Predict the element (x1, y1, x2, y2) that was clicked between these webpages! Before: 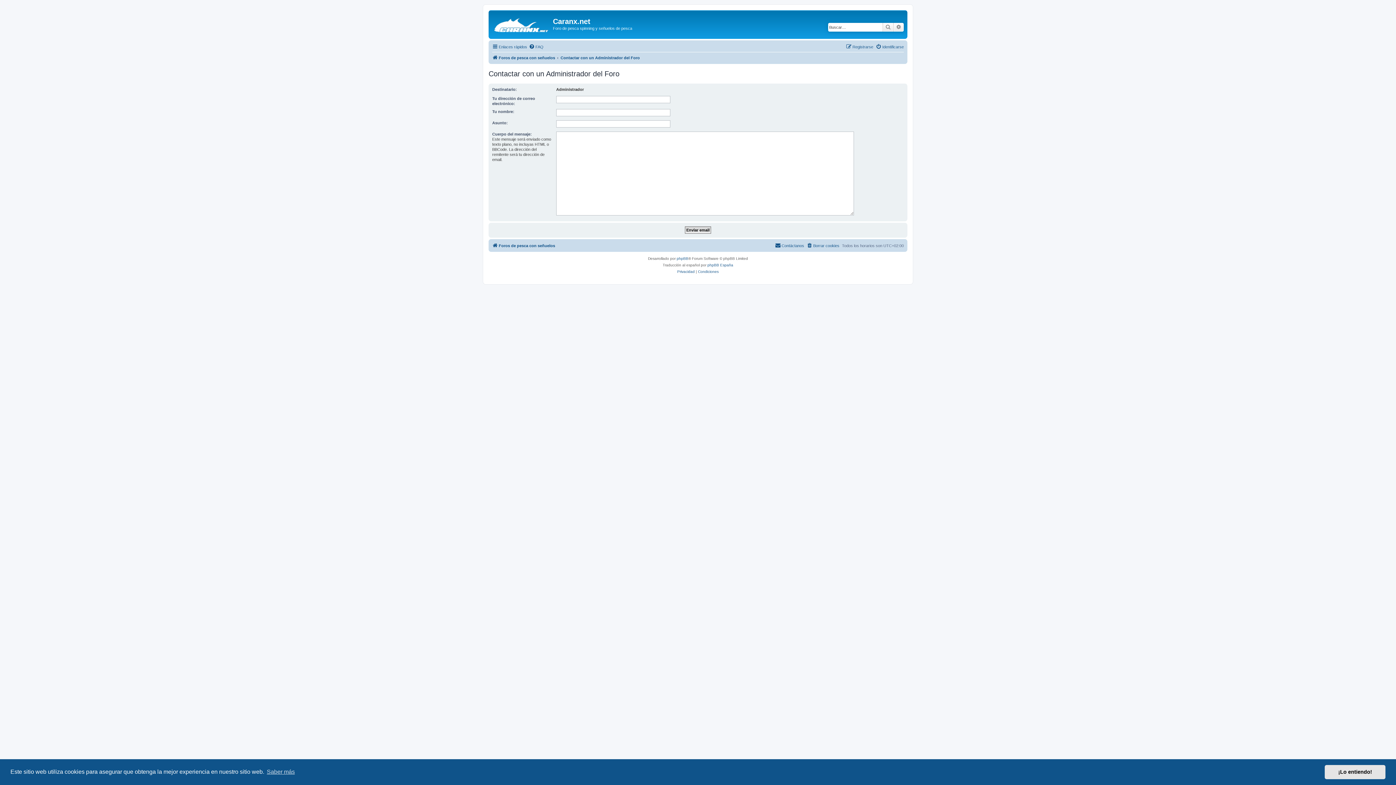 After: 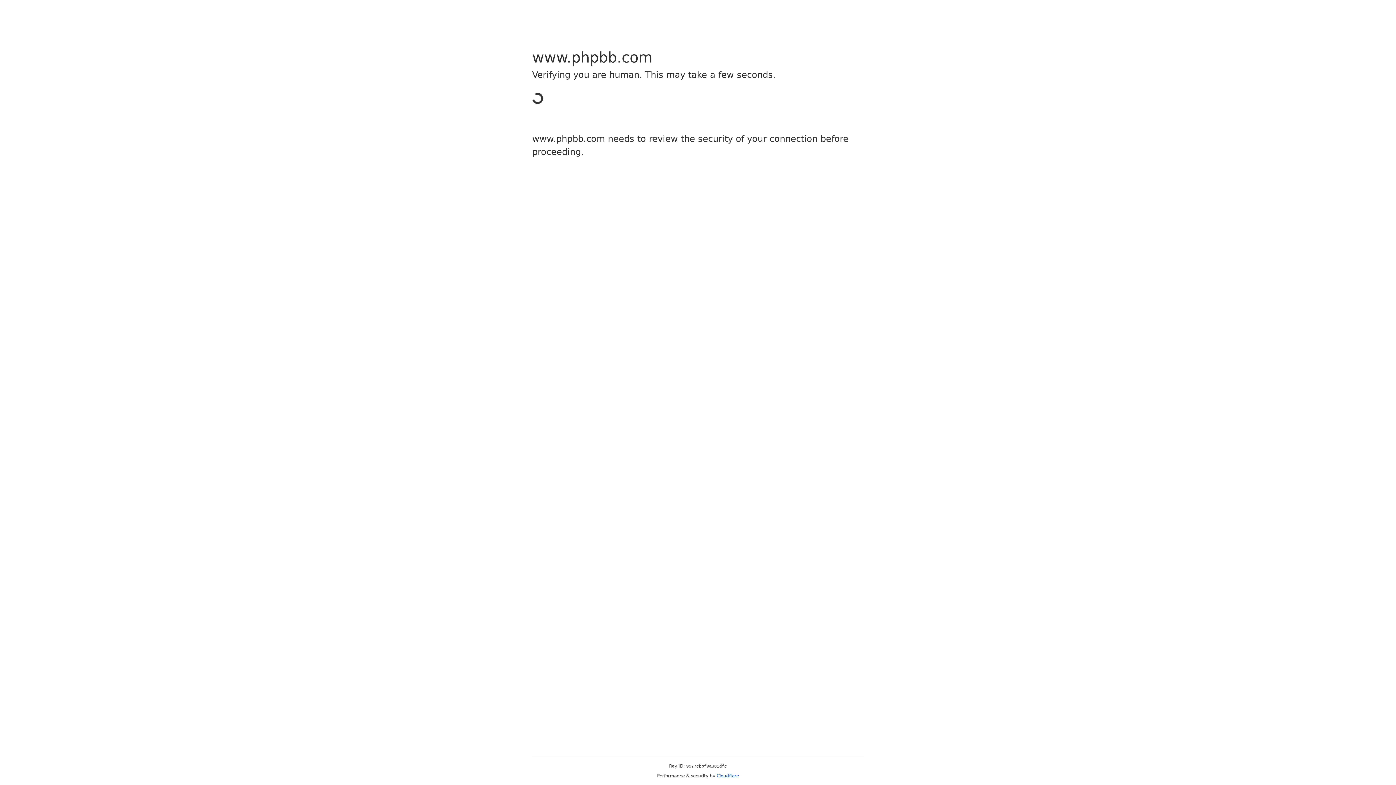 Action: bbox: (676, 255, 688, 262) label: phpBB